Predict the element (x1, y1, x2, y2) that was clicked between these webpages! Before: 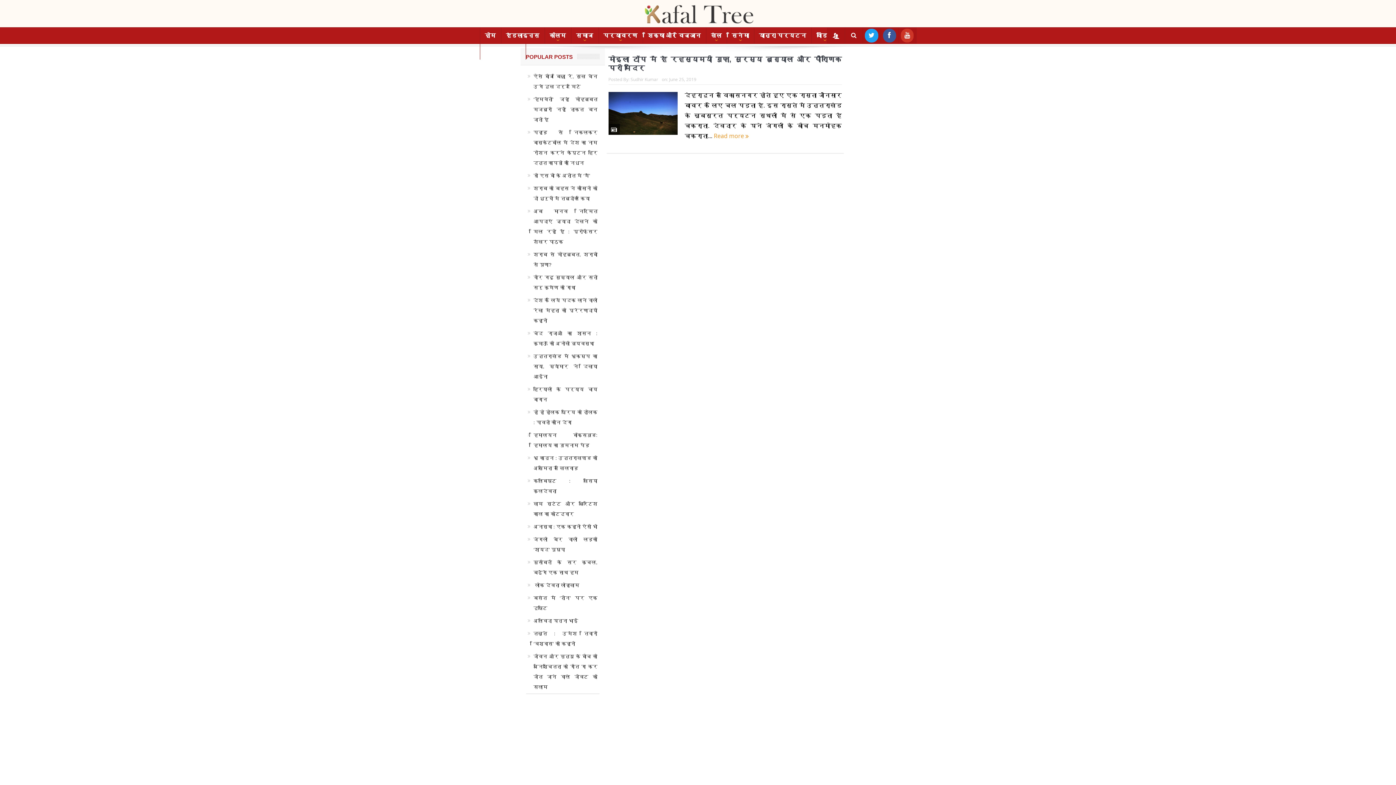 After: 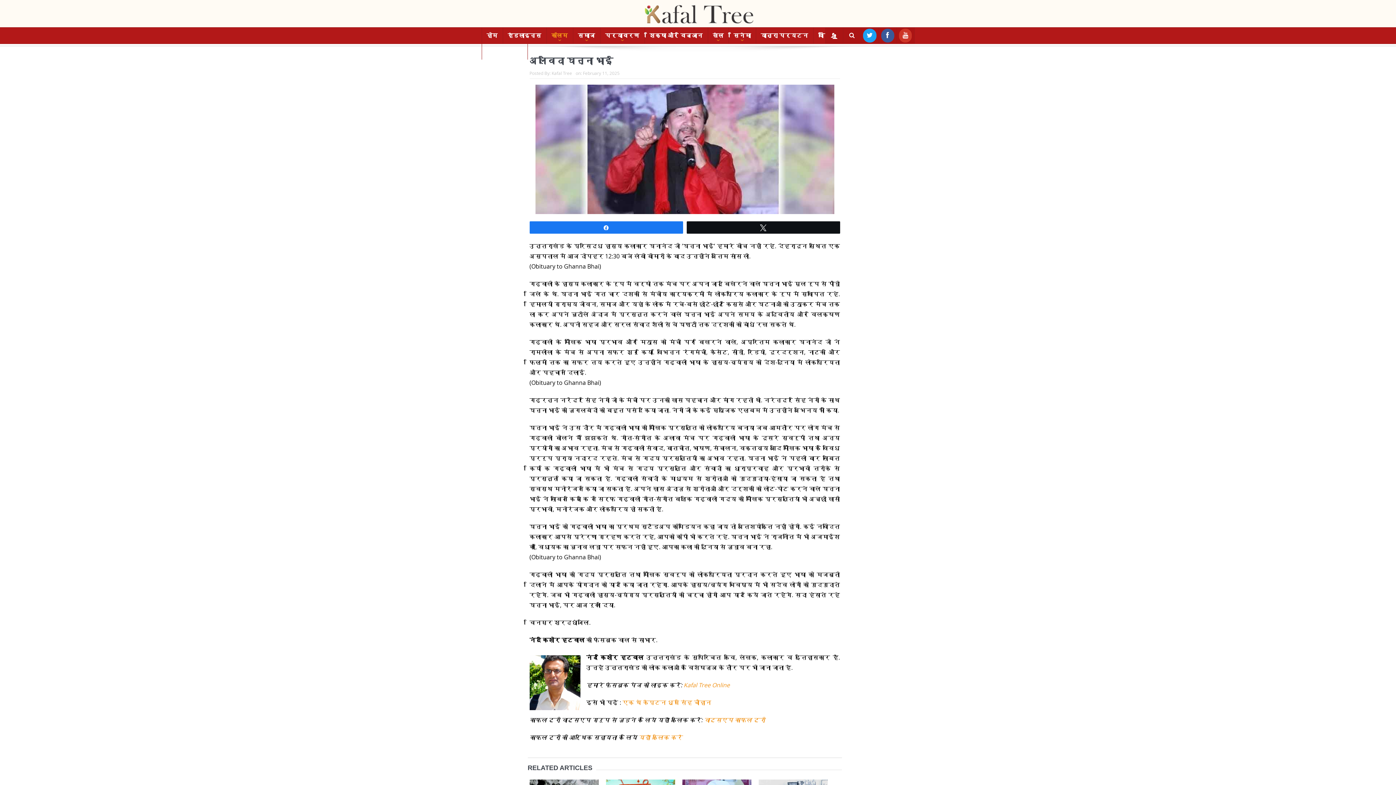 Action: bbox: (533, 618, 578, 624) label: अलविदा घन्ना भाई